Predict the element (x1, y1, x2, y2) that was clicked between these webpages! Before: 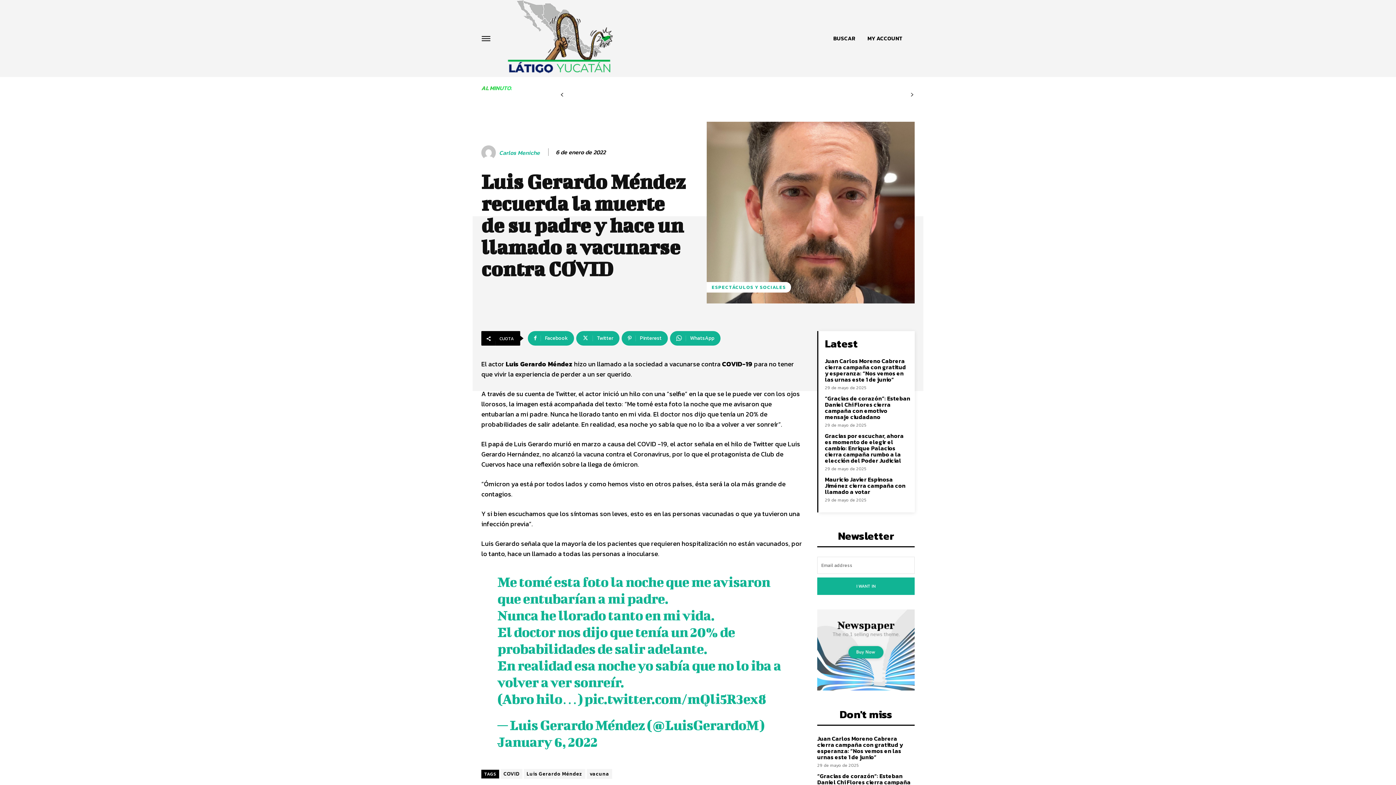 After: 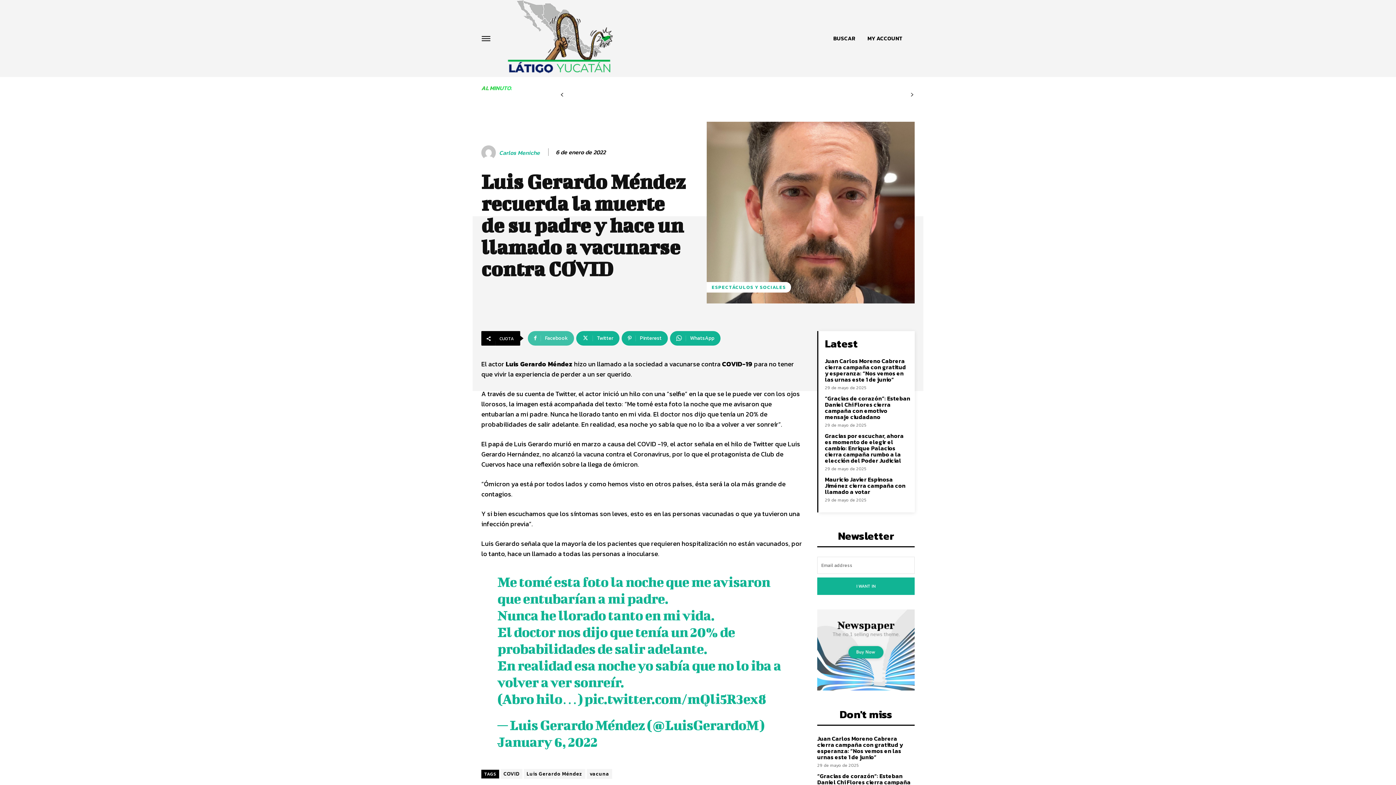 Action: label: Facebook bbox: (528, 331, 574, 345)